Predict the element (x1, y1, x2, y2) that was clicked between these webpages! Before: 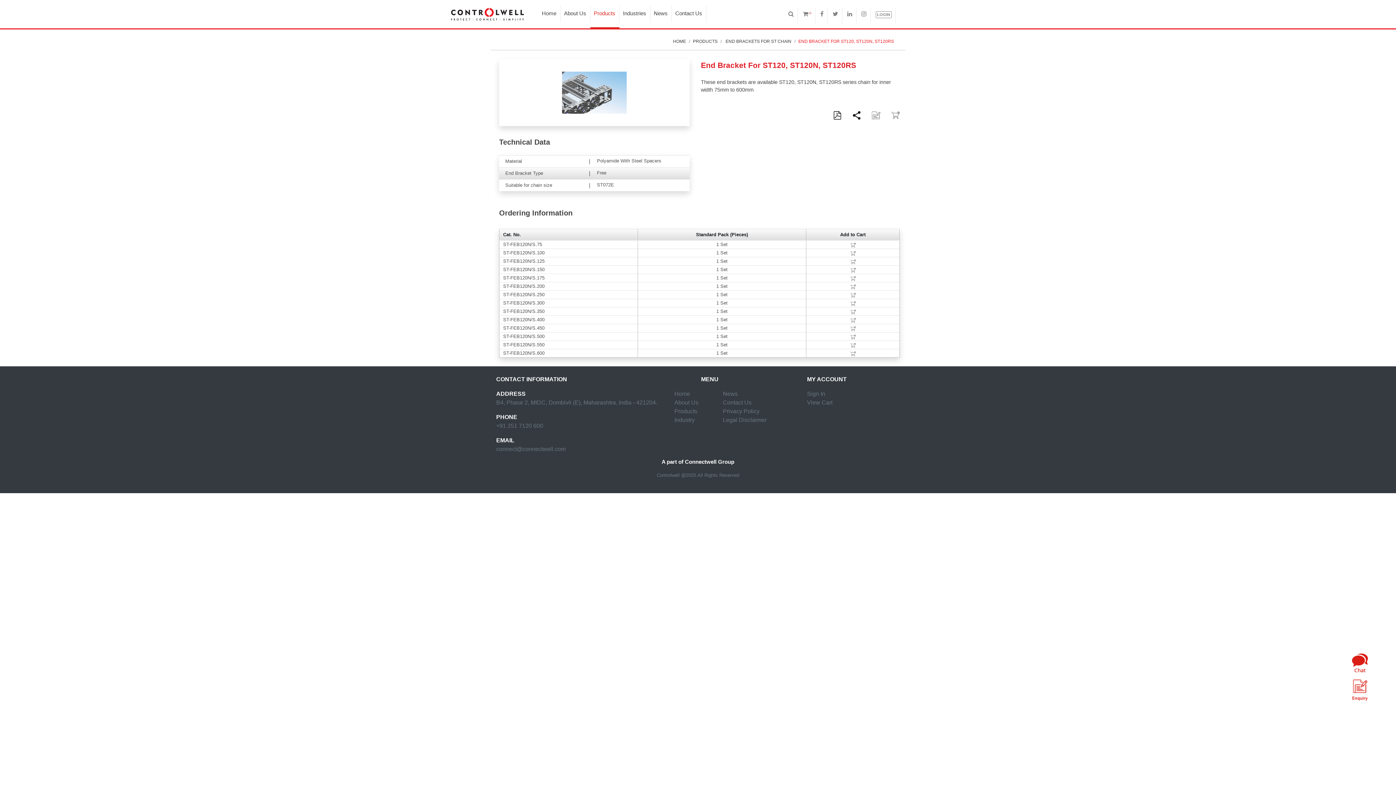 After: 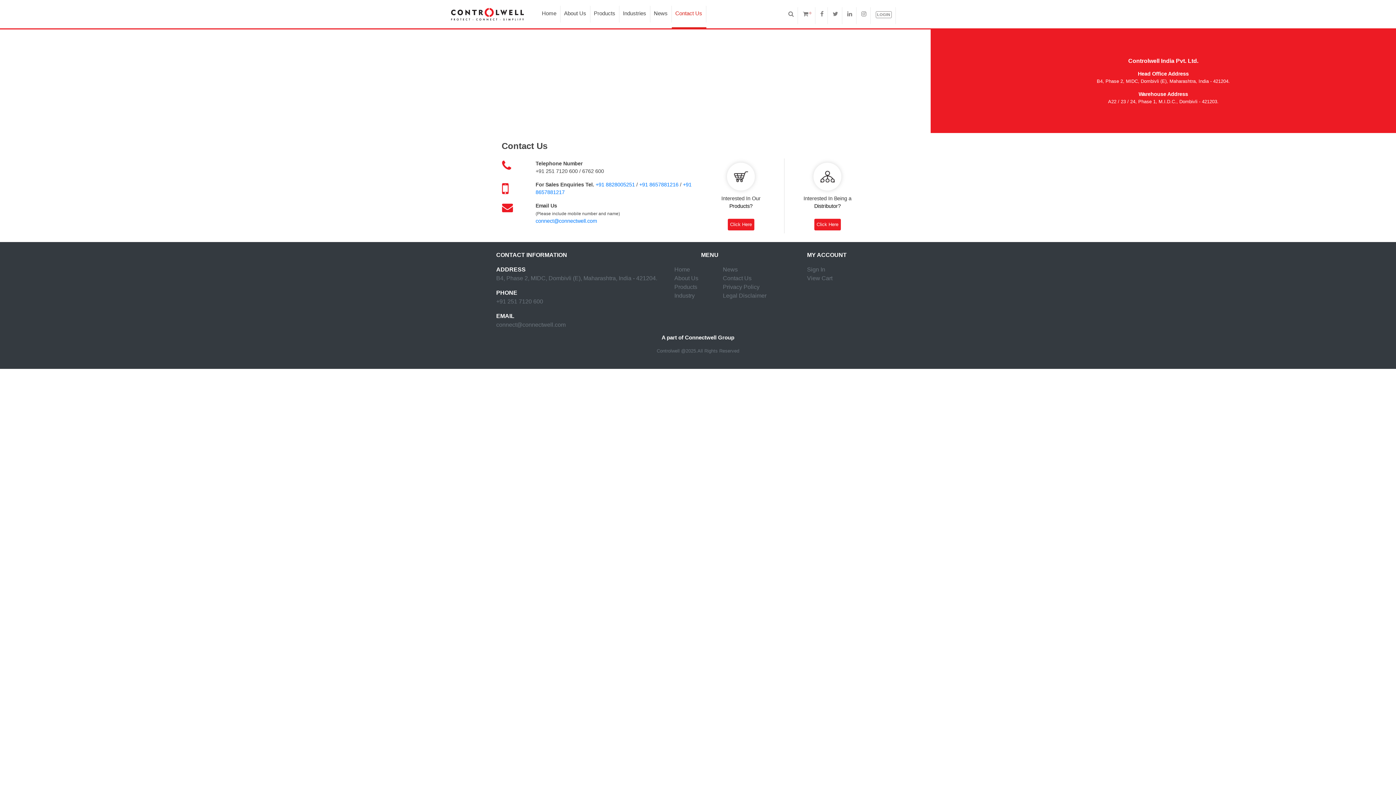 Action: bbox: (723, 399, 751, 405) label: Contact Us